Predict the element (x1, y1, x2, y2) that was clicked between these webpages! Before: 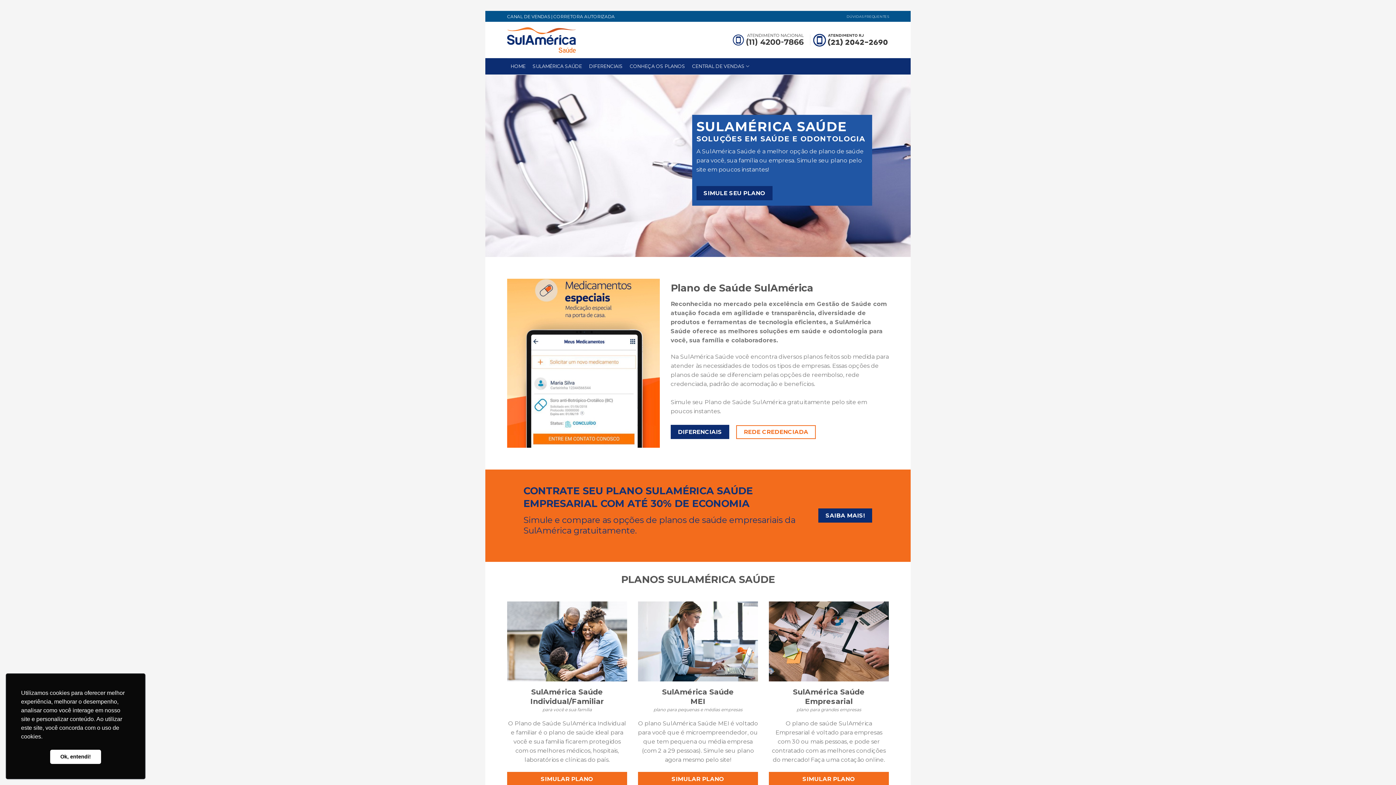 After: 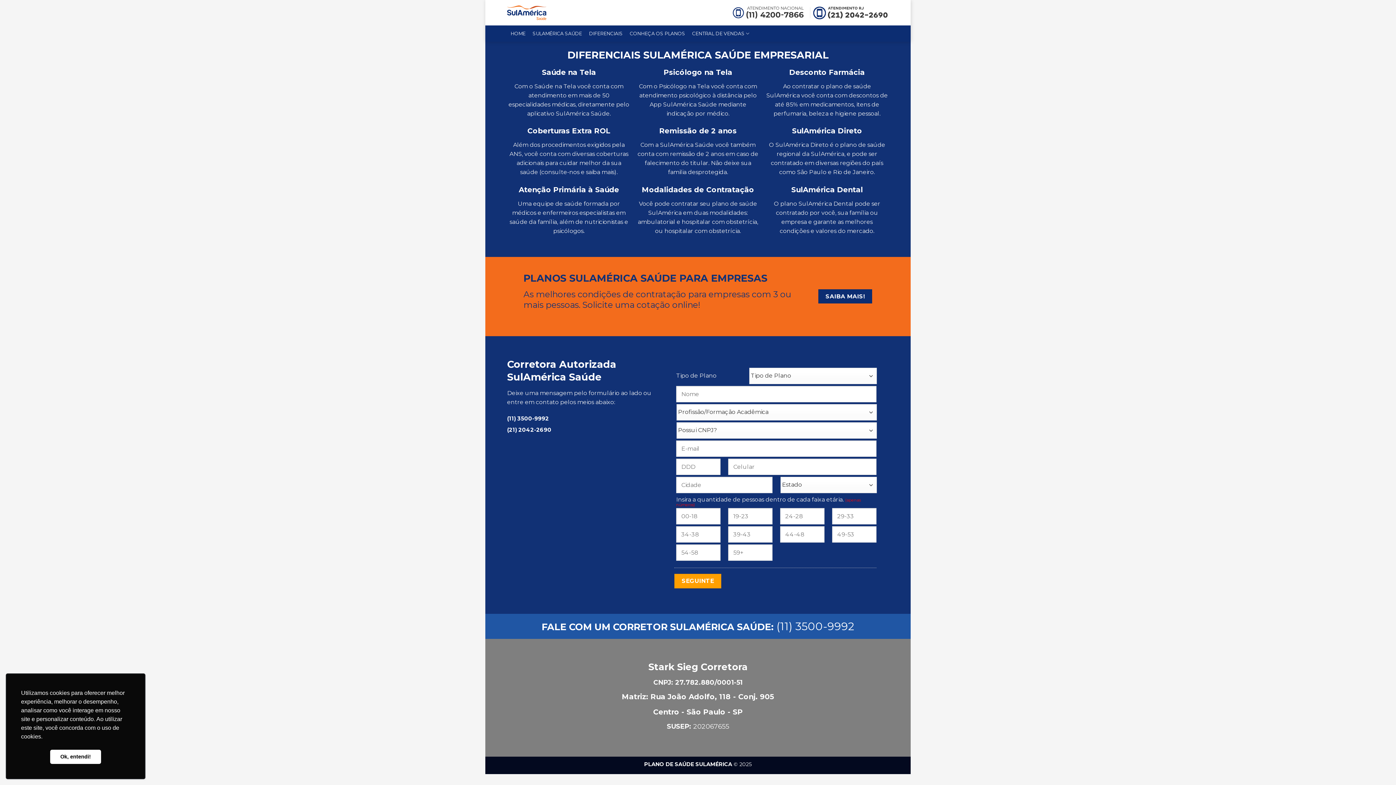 Action: label: SIMULAR PLANO bbox: (769, 772, 889, 786)